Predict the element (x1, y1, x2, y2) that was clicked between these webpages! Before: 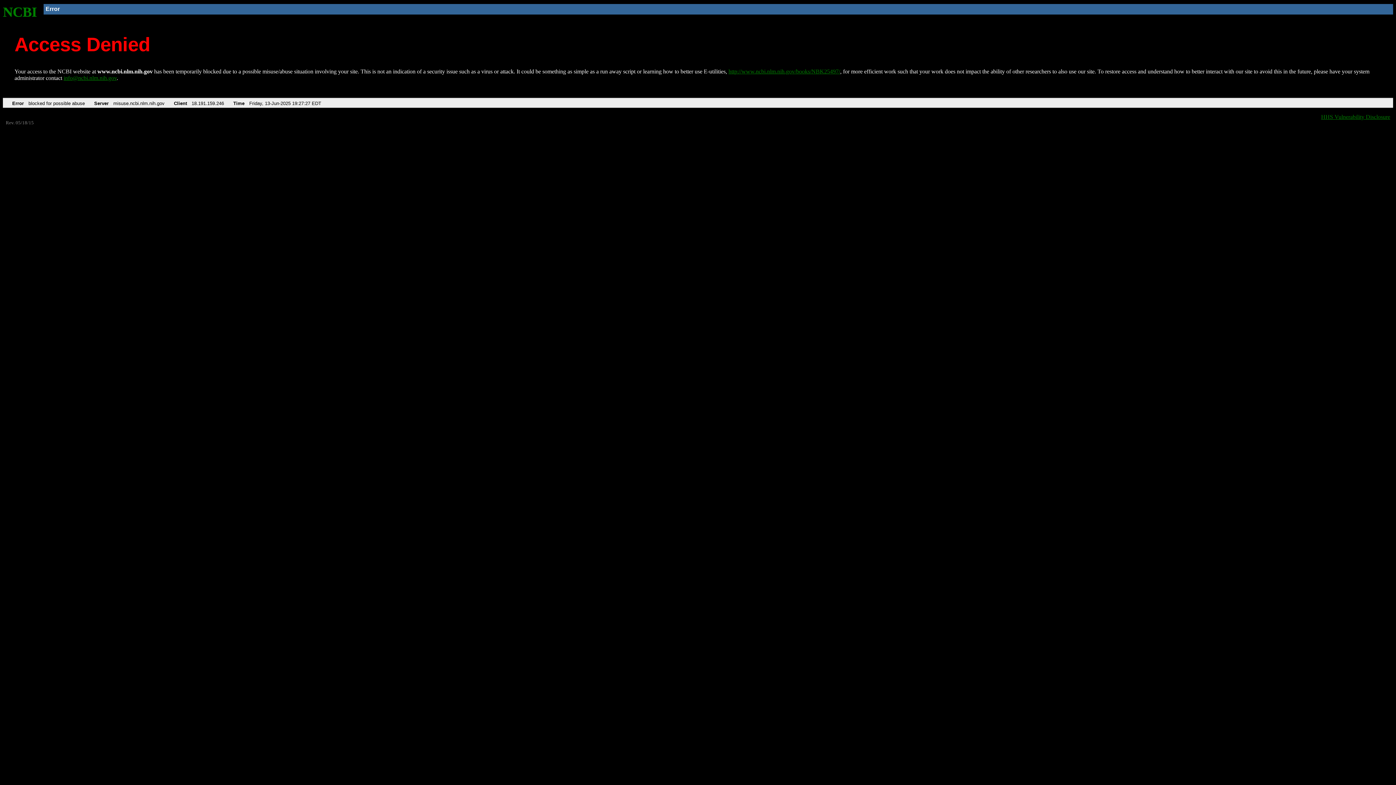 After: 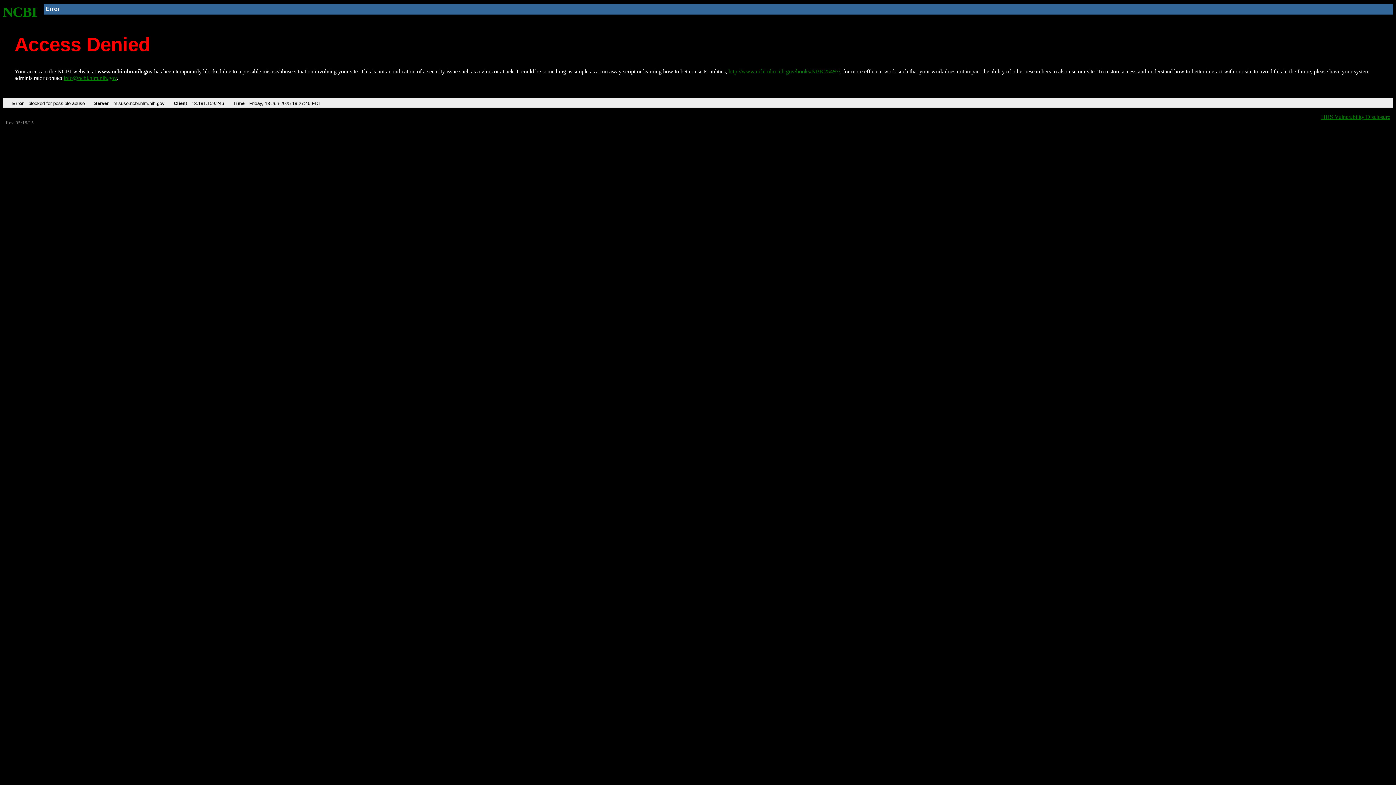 Action: bbox: (728, 68, 840, 74) label: http://www.ncbi.nlm.nih.gov/books/NBK25497/